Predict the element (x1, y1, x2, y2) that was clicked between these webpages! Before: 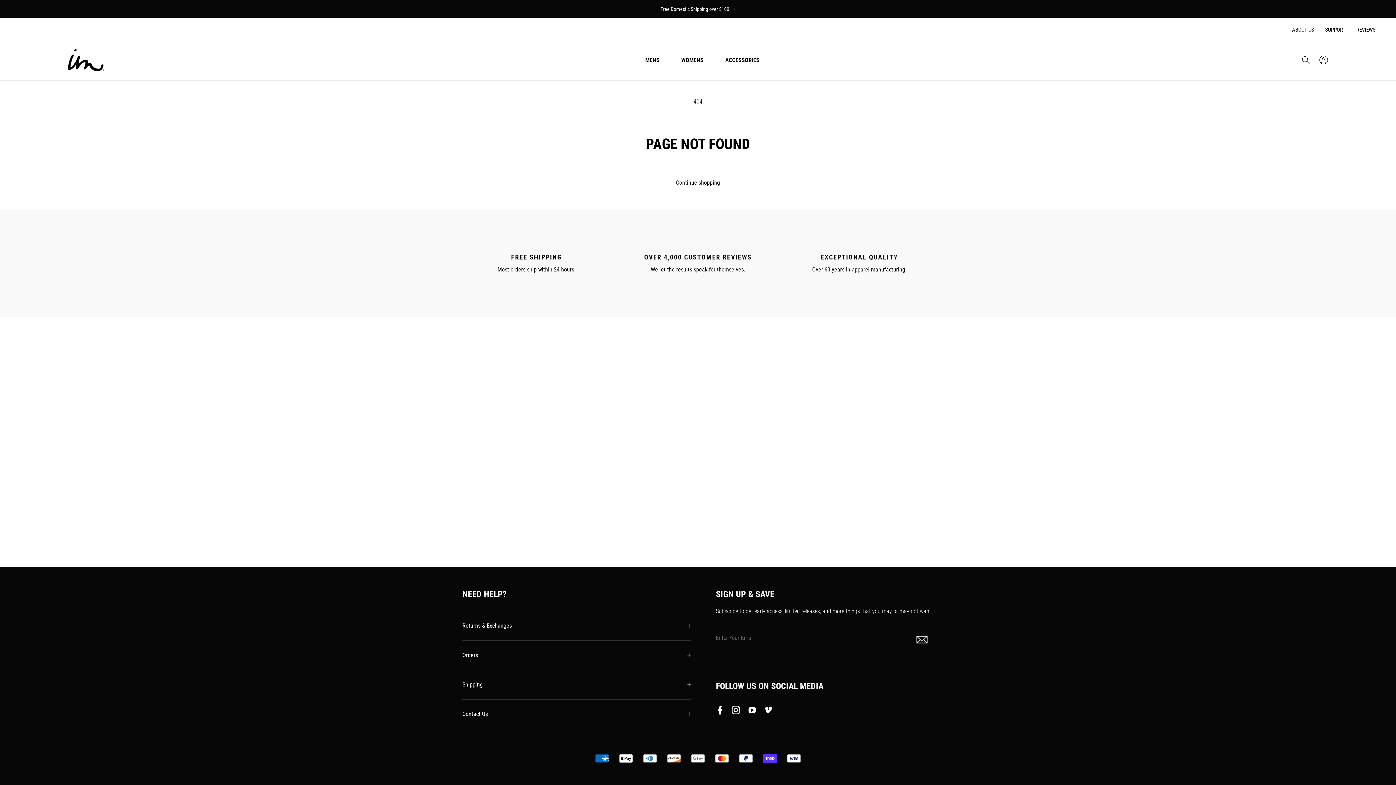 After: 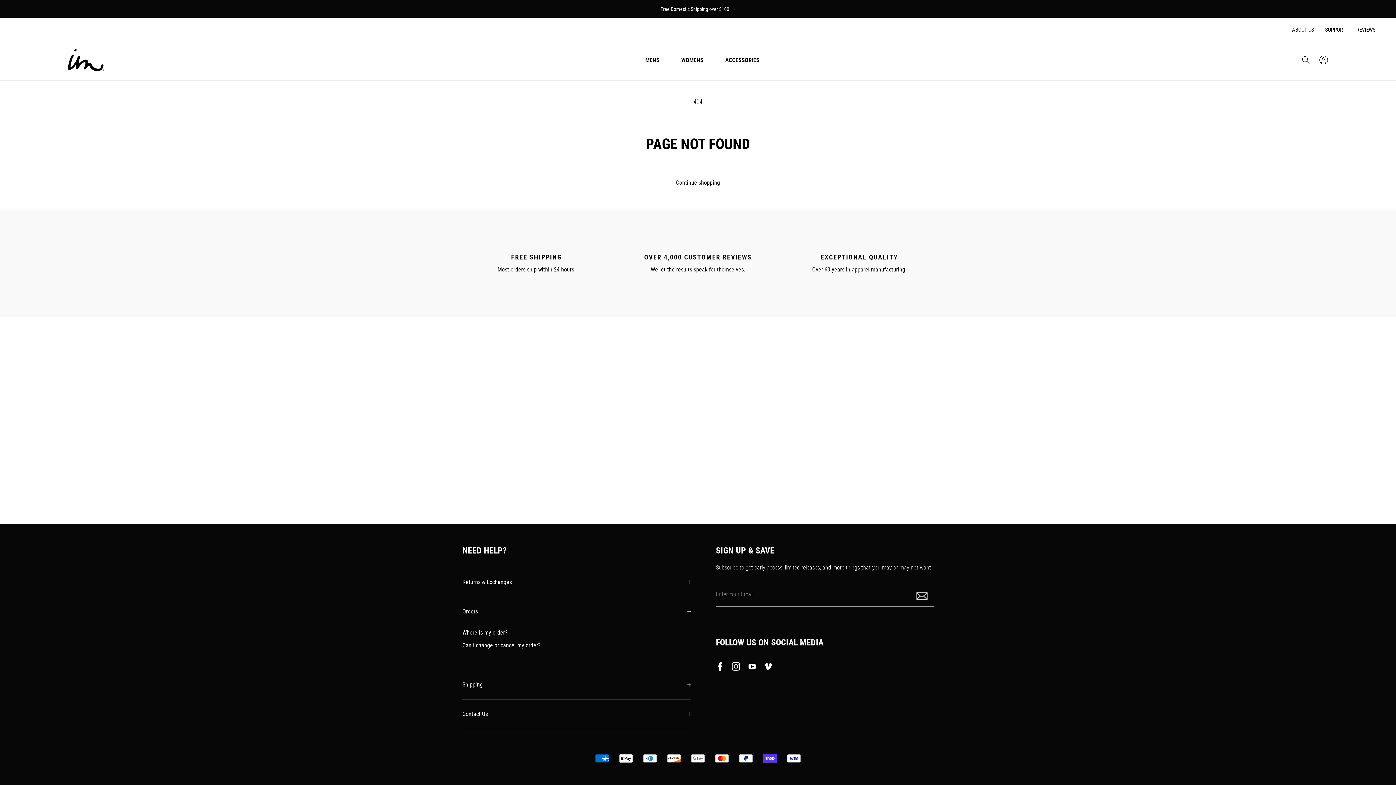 Action: bbox: (462, 652, 691, 659) label: Orders